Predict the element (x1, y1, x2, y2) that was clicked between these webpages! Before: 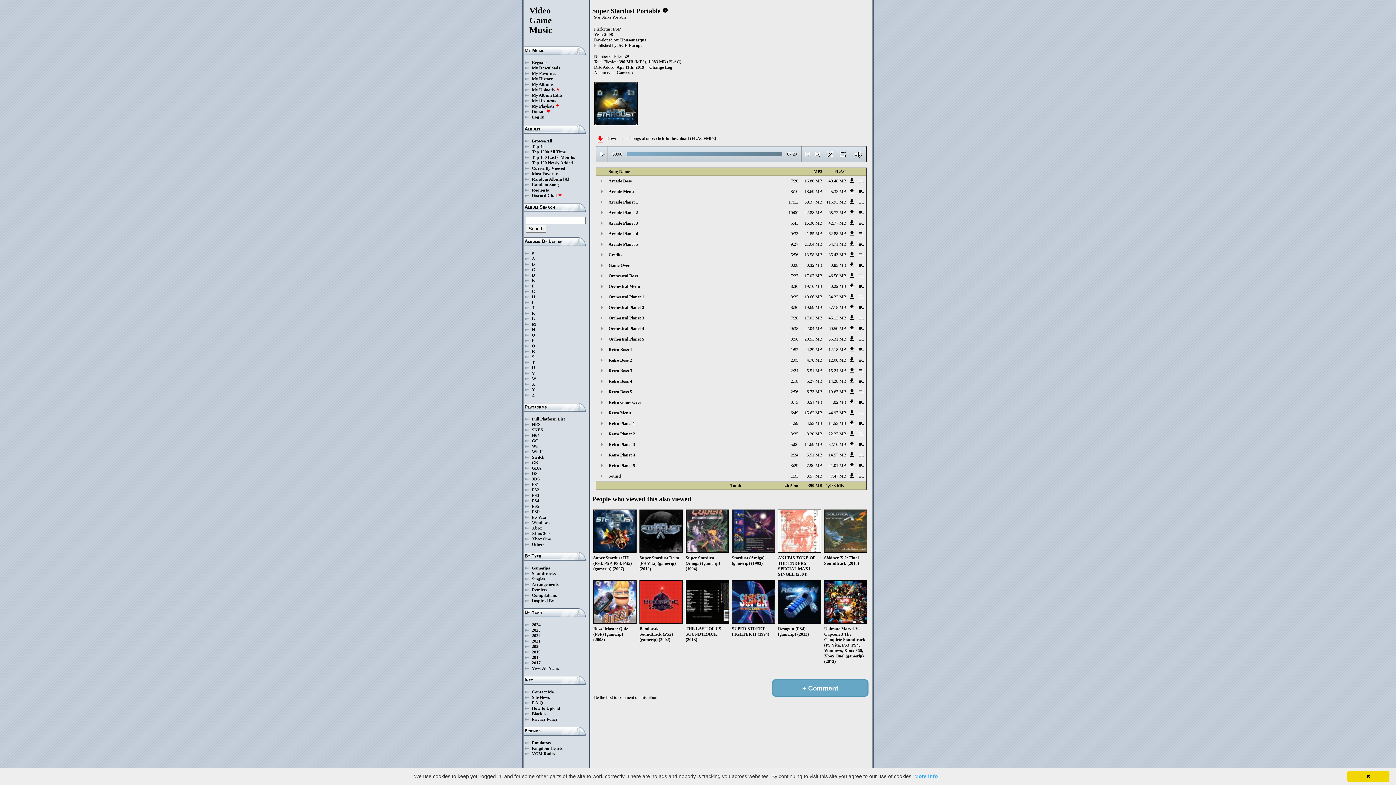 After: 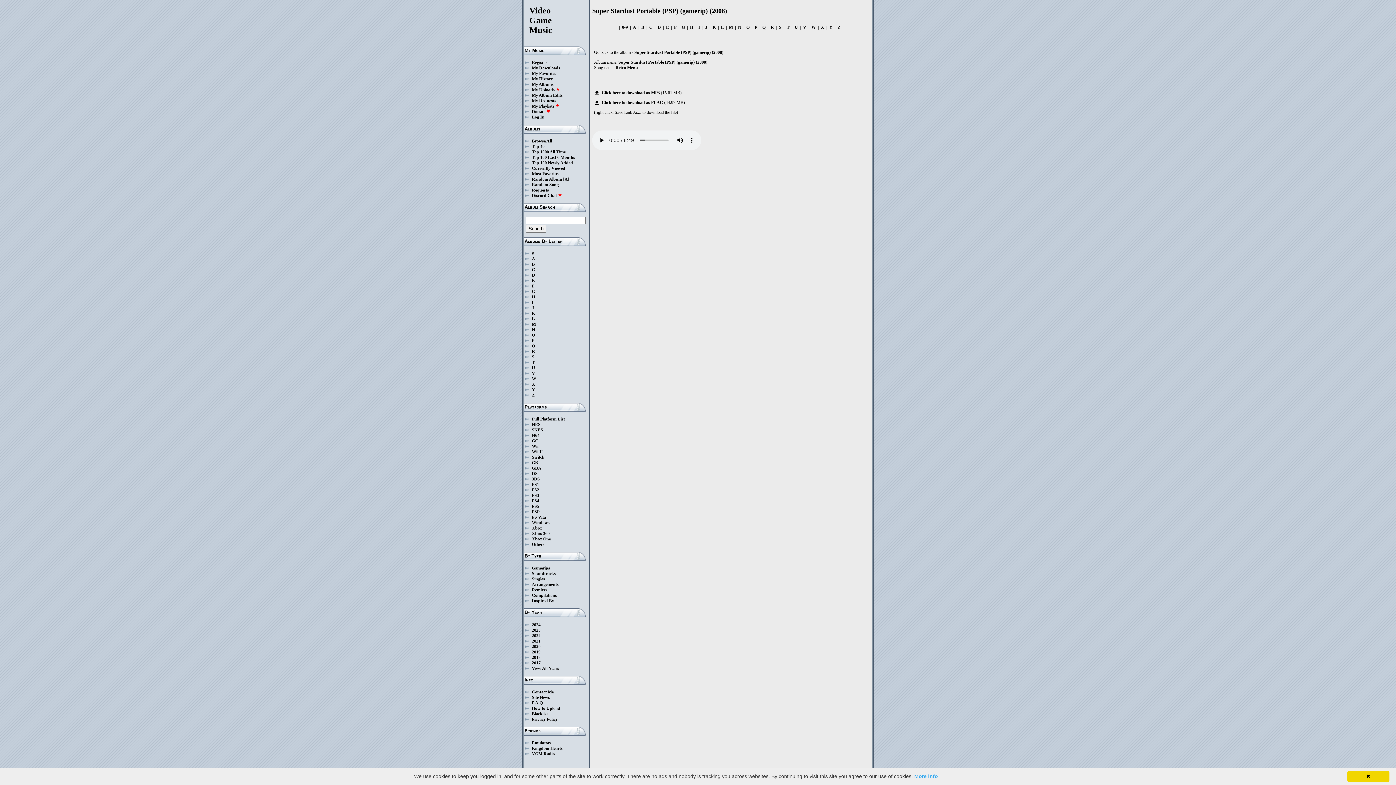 Action: label: 44.97 MB bbox: (824, 410, 846, 415)